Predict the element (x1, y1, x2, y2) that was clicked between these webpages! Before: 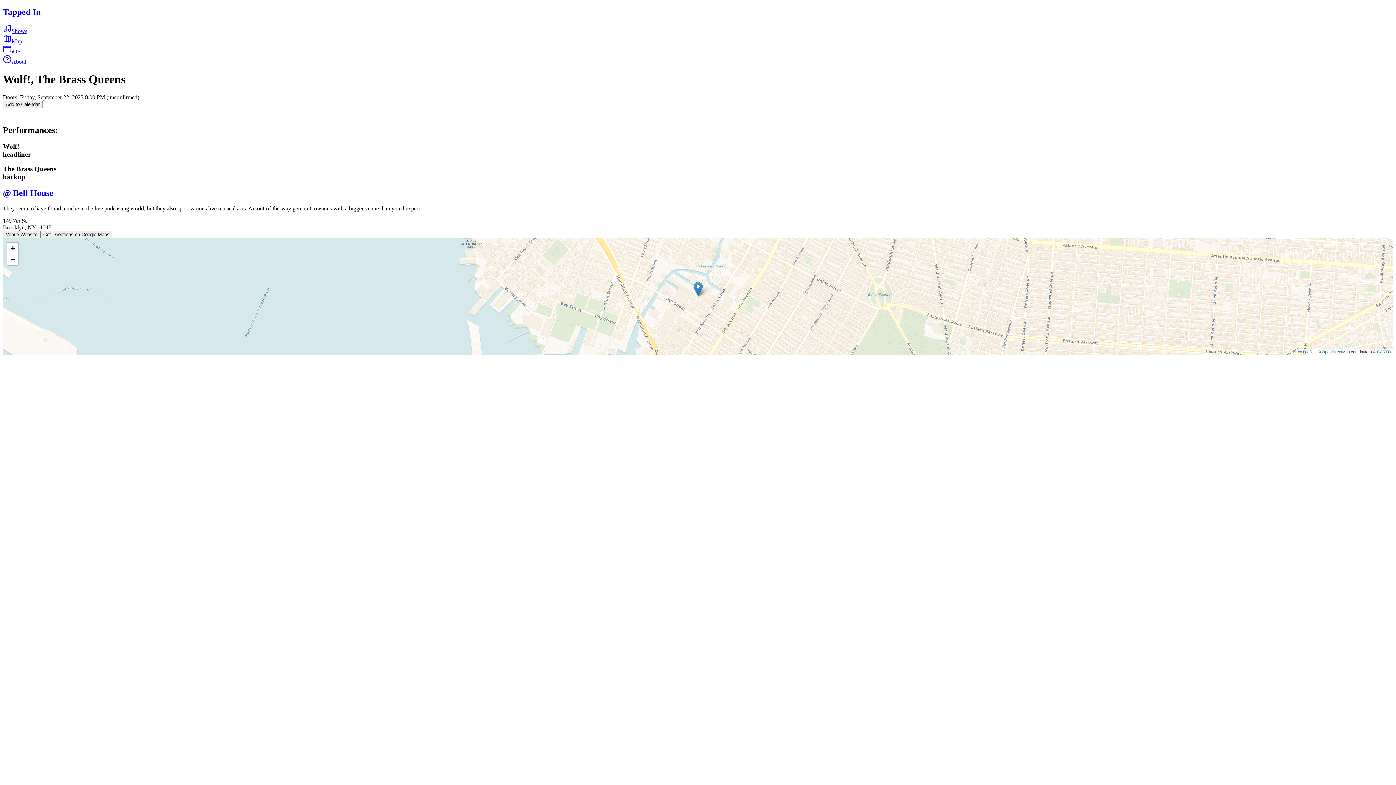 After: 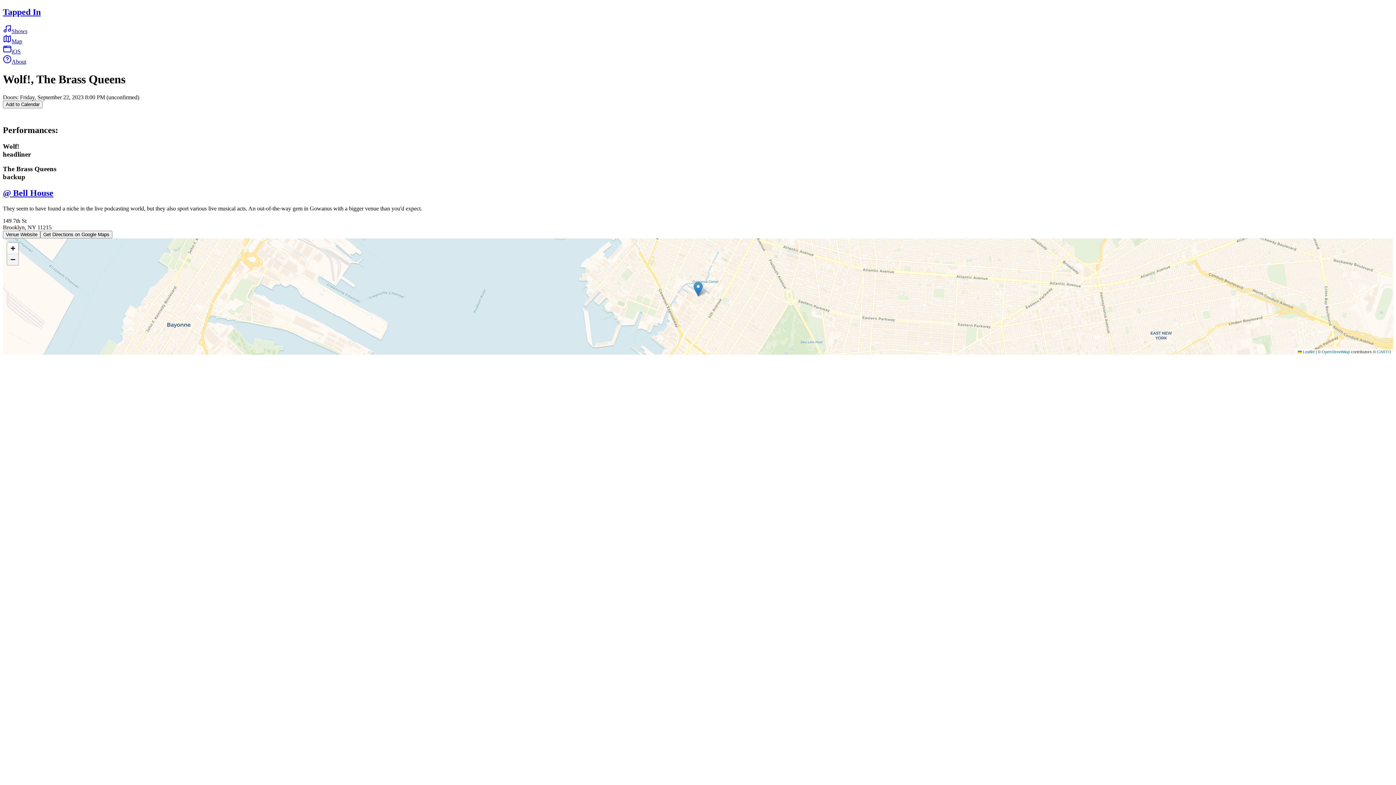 Action: bbox: (7, 254, 18, 265) label: Zoom out